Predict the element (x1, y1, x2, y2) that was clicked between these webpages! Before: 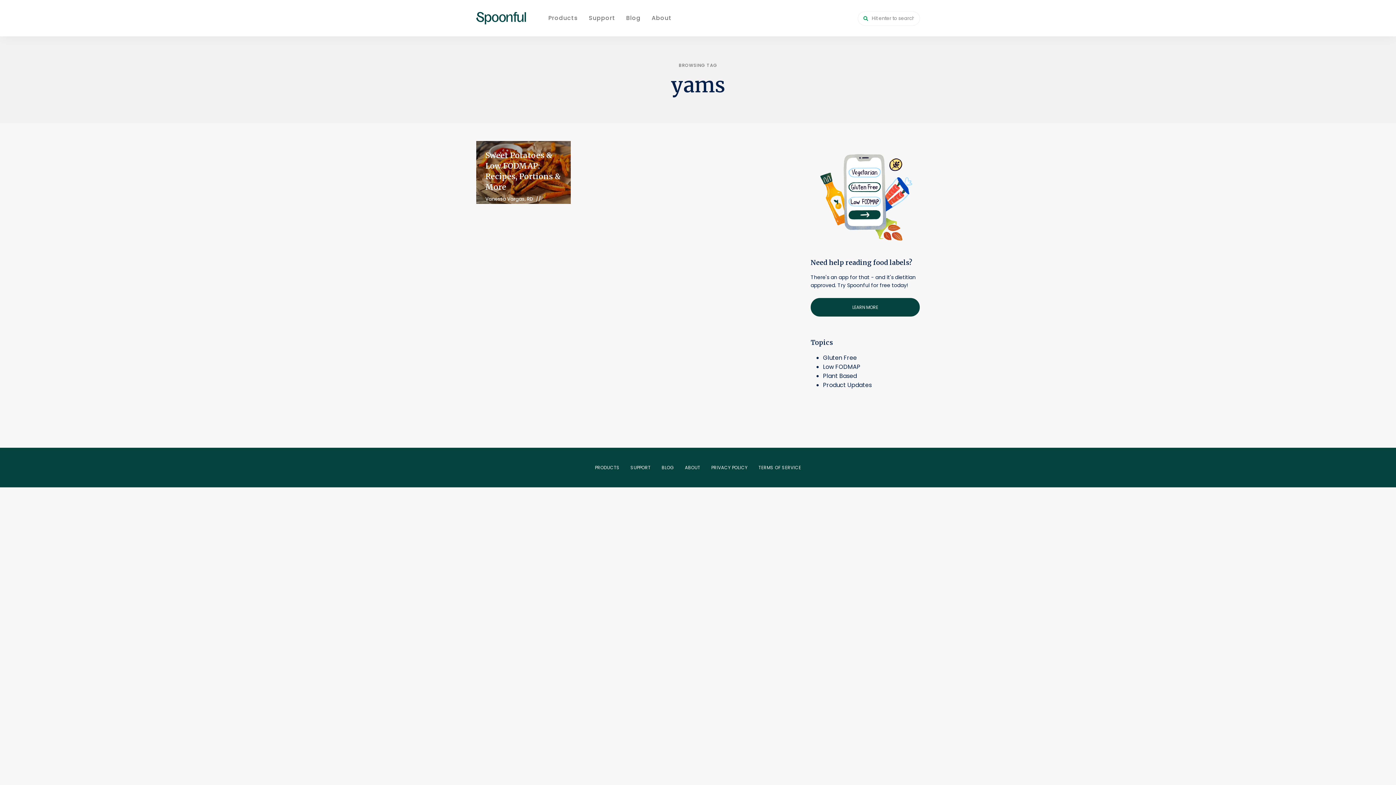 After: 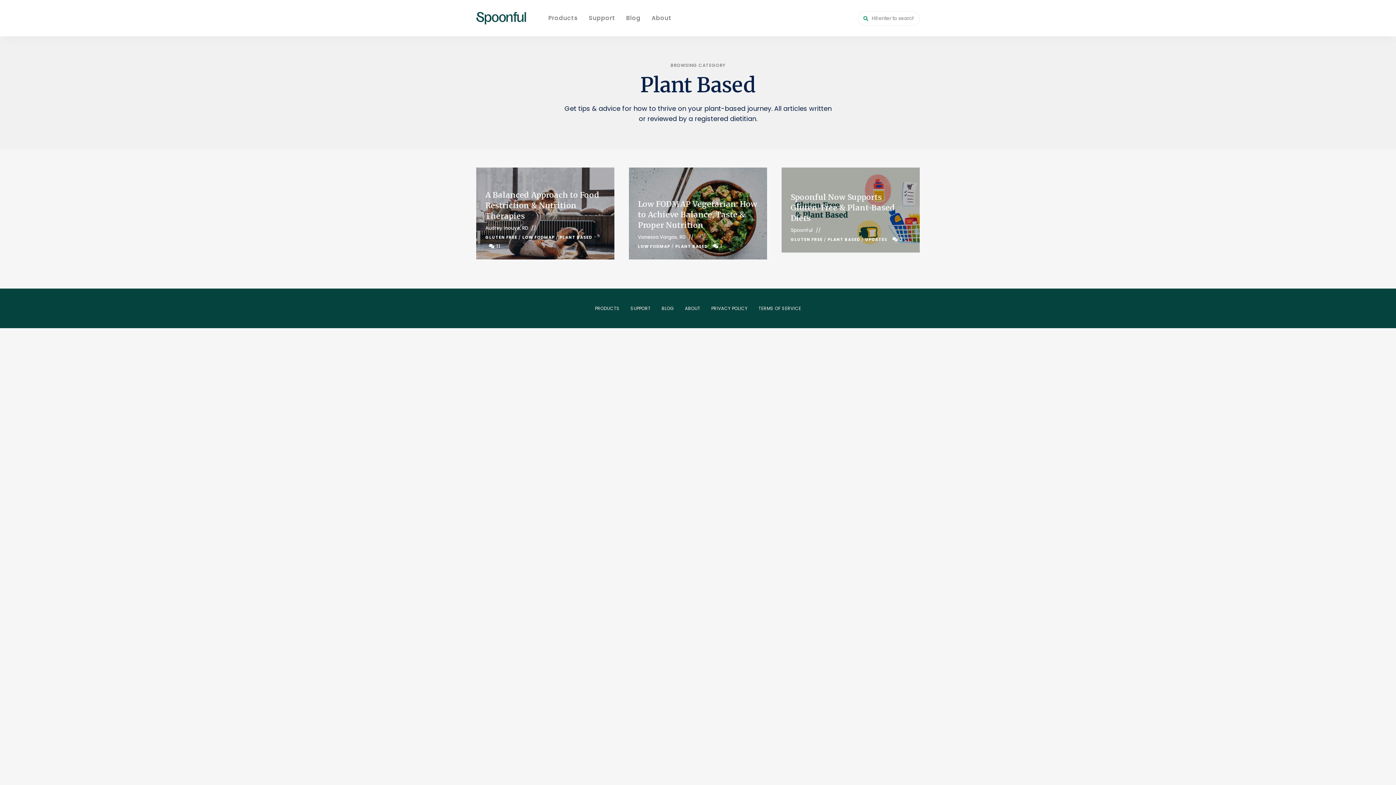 Action: bbox: (823, 372, 857, 380) label: Plant Based